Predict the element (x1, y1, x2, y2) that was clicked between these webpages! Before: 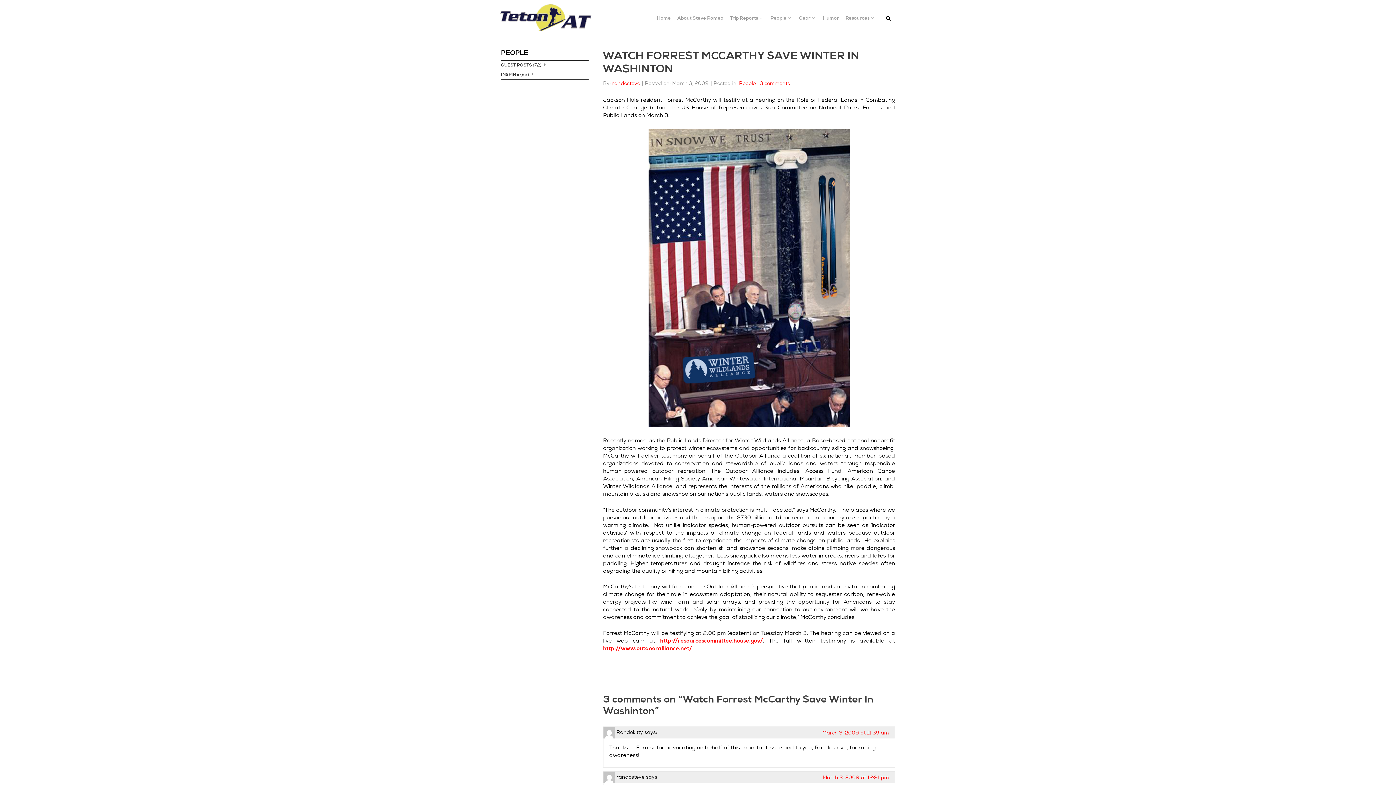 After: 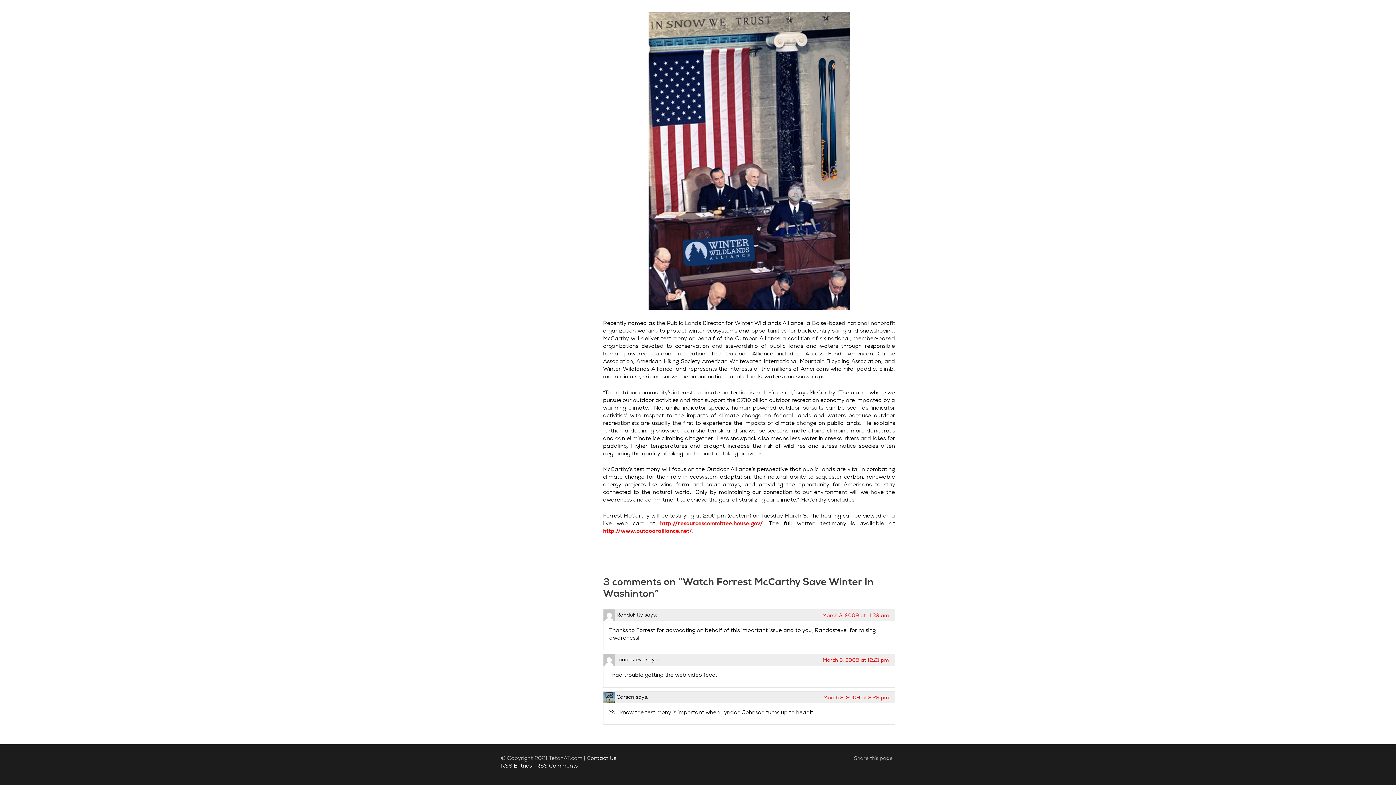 Action: label: March 3, 2009 at 11:39 am bbox: (822, 729, 889, 736)